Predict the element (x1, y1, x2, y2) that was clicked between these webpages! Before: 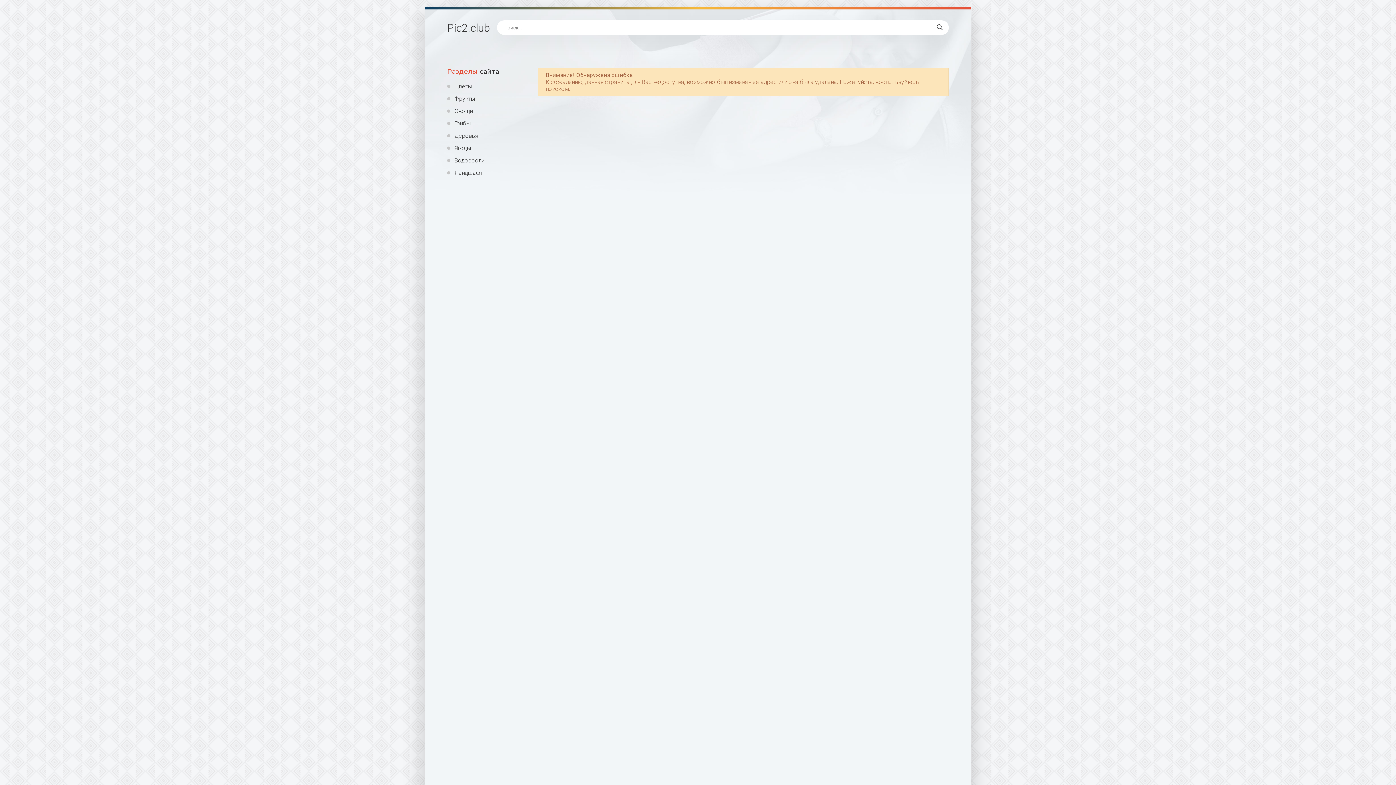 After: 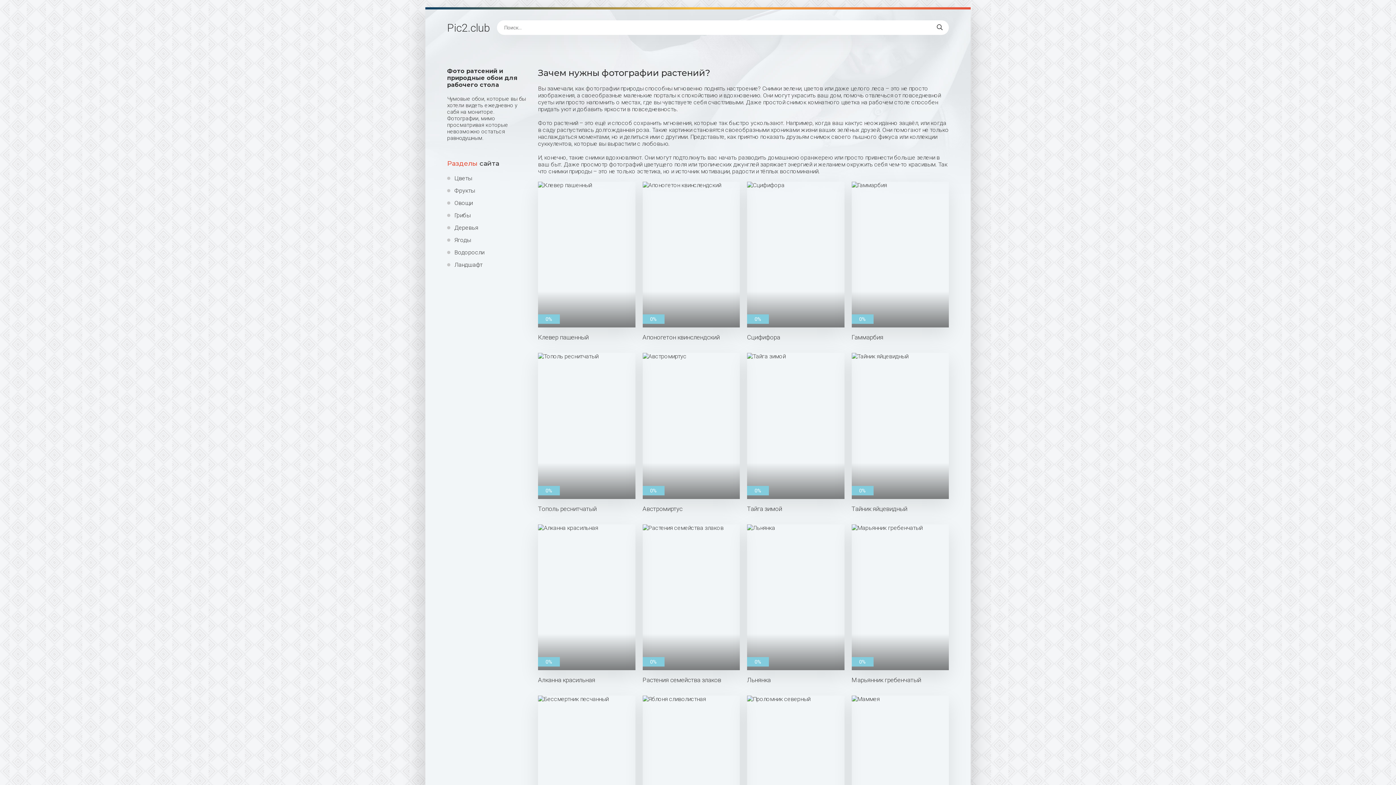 Action: label: Pic2.club bbox: (447, 21, 489, 34)